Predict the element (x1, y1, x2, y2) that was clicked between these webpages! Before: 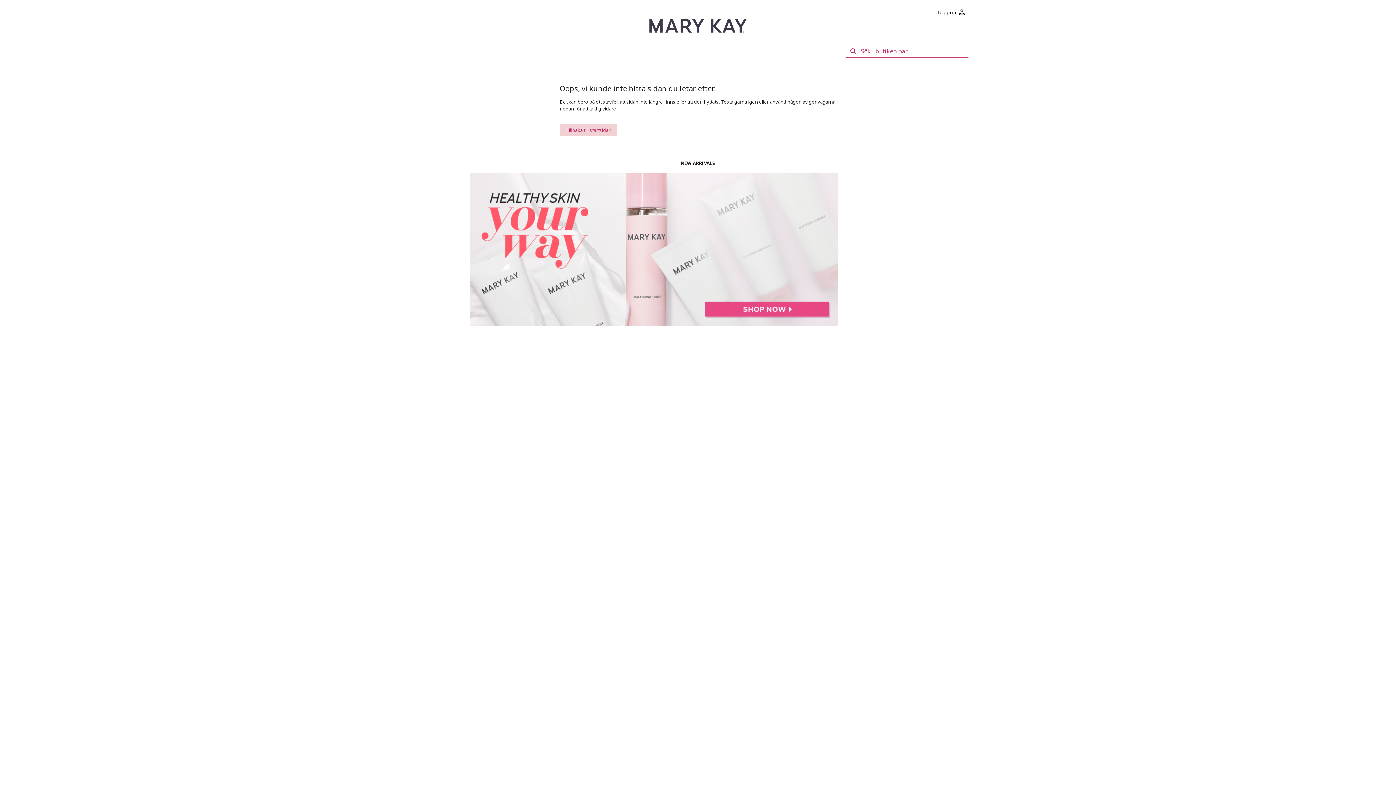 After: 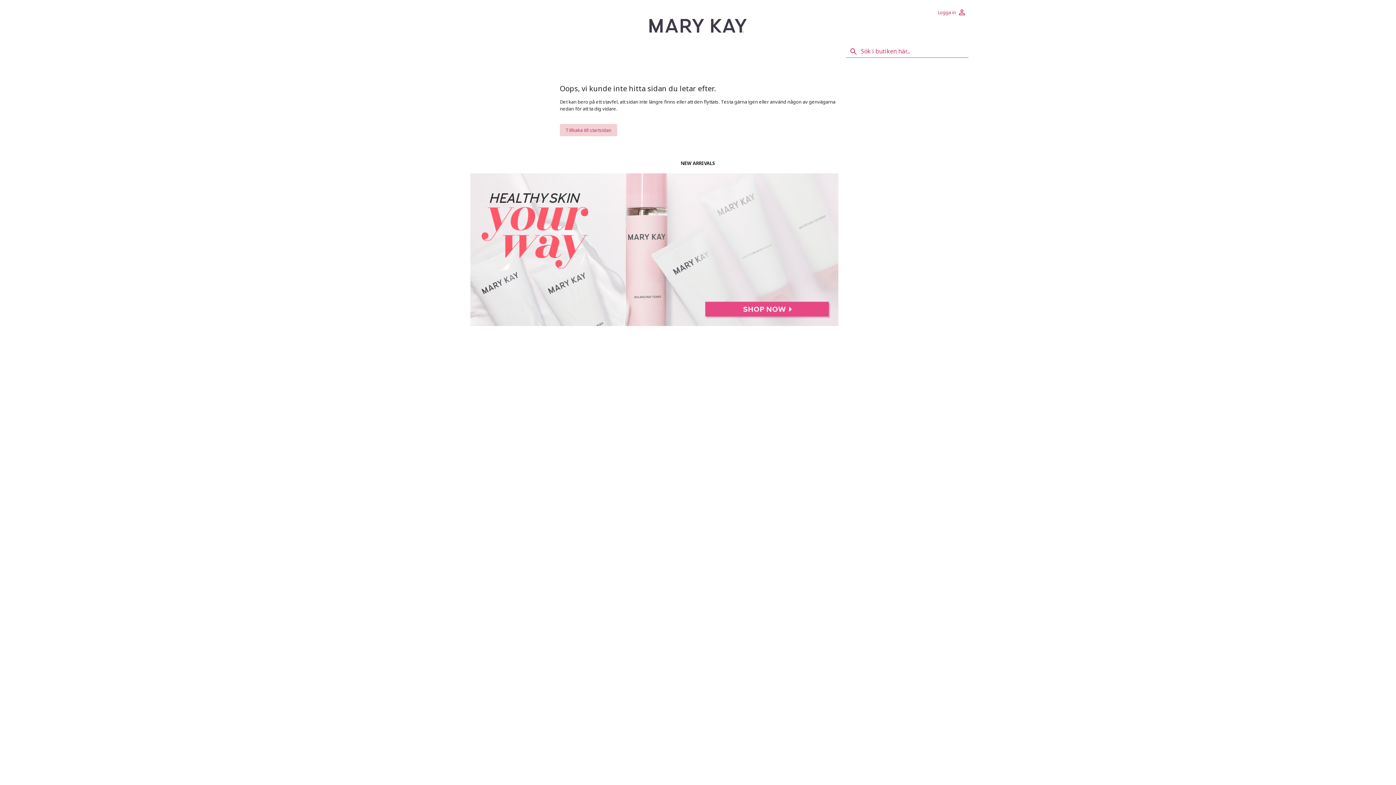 Action: bbox: (935, 5, 968, 18) label: Logga in